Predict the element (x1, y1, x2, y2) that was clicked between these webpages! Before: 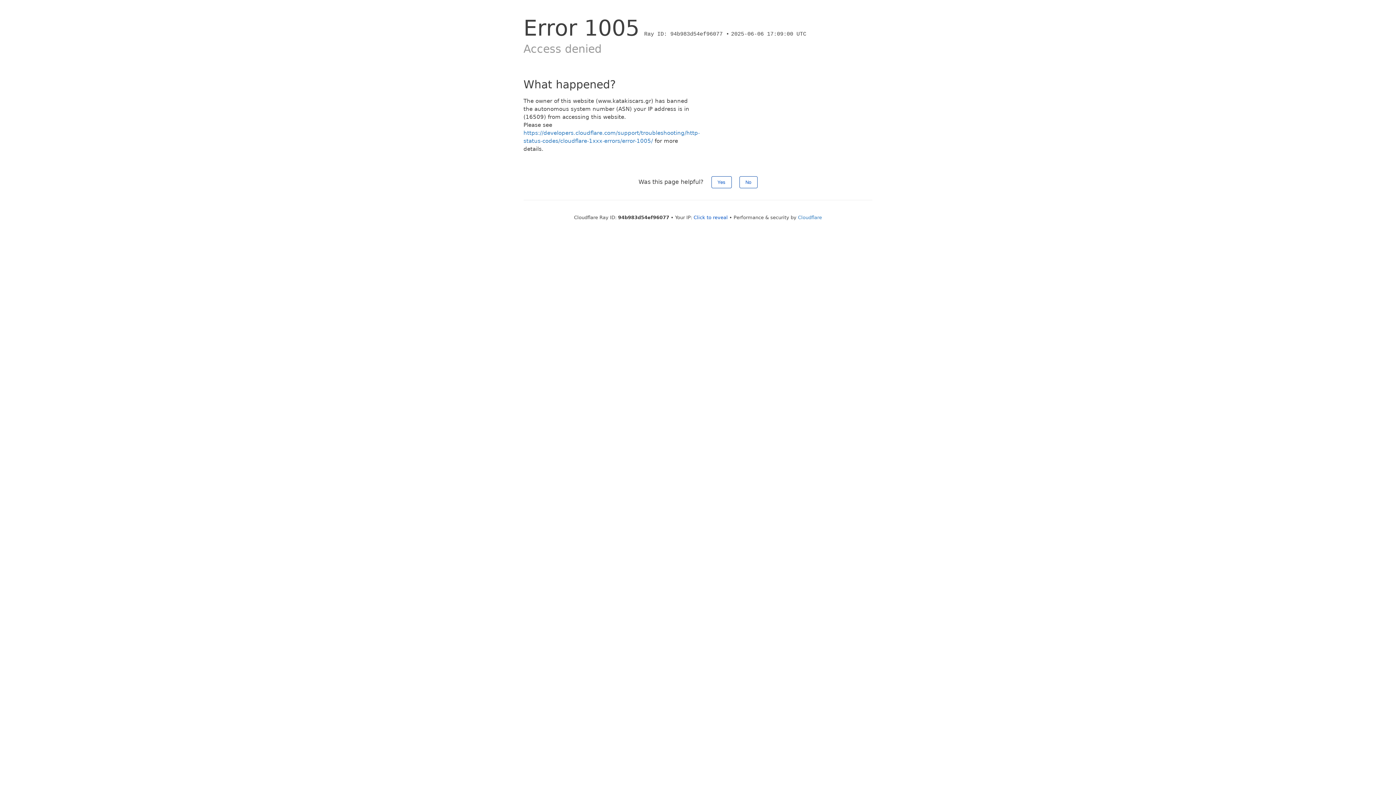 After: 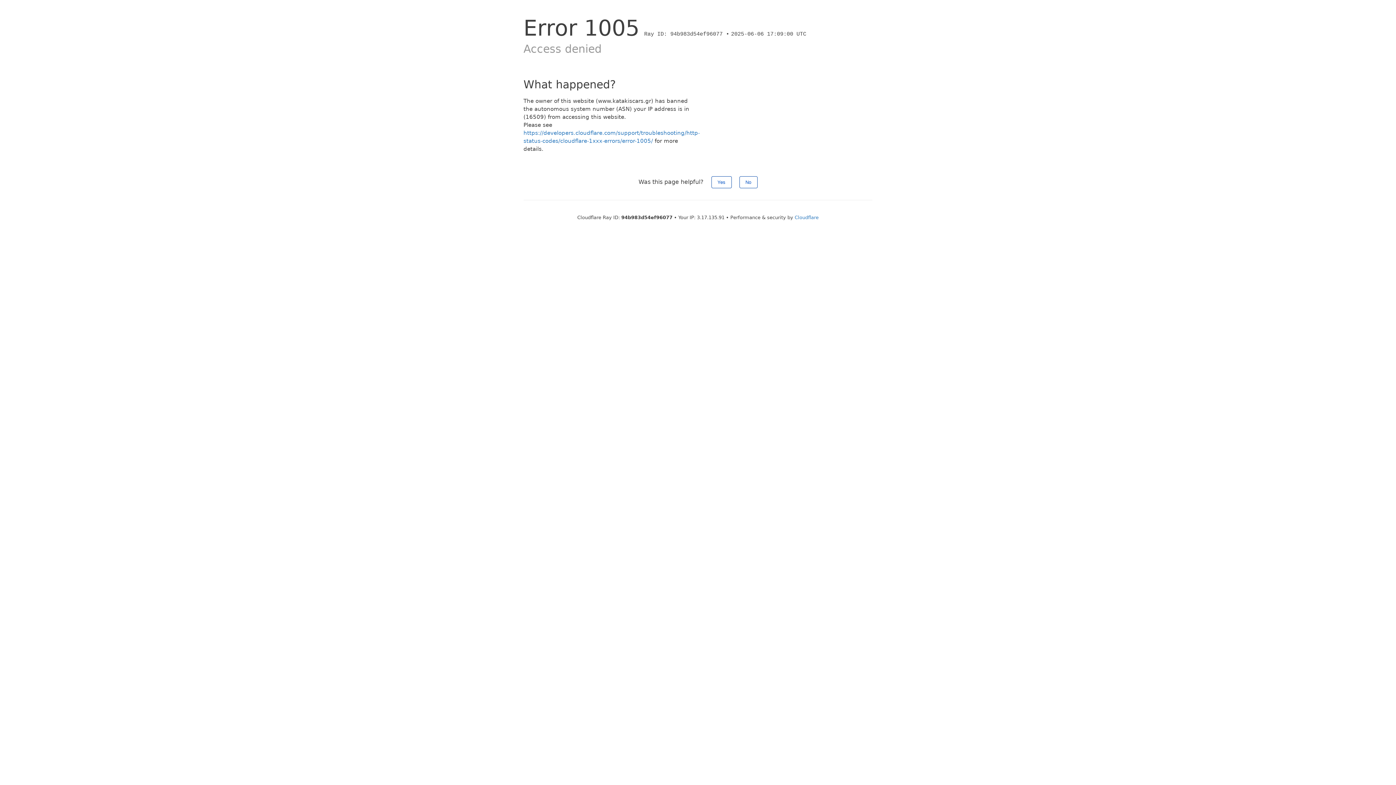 Action: label: Click to reveal bbox: (693, 214, 728, 220)